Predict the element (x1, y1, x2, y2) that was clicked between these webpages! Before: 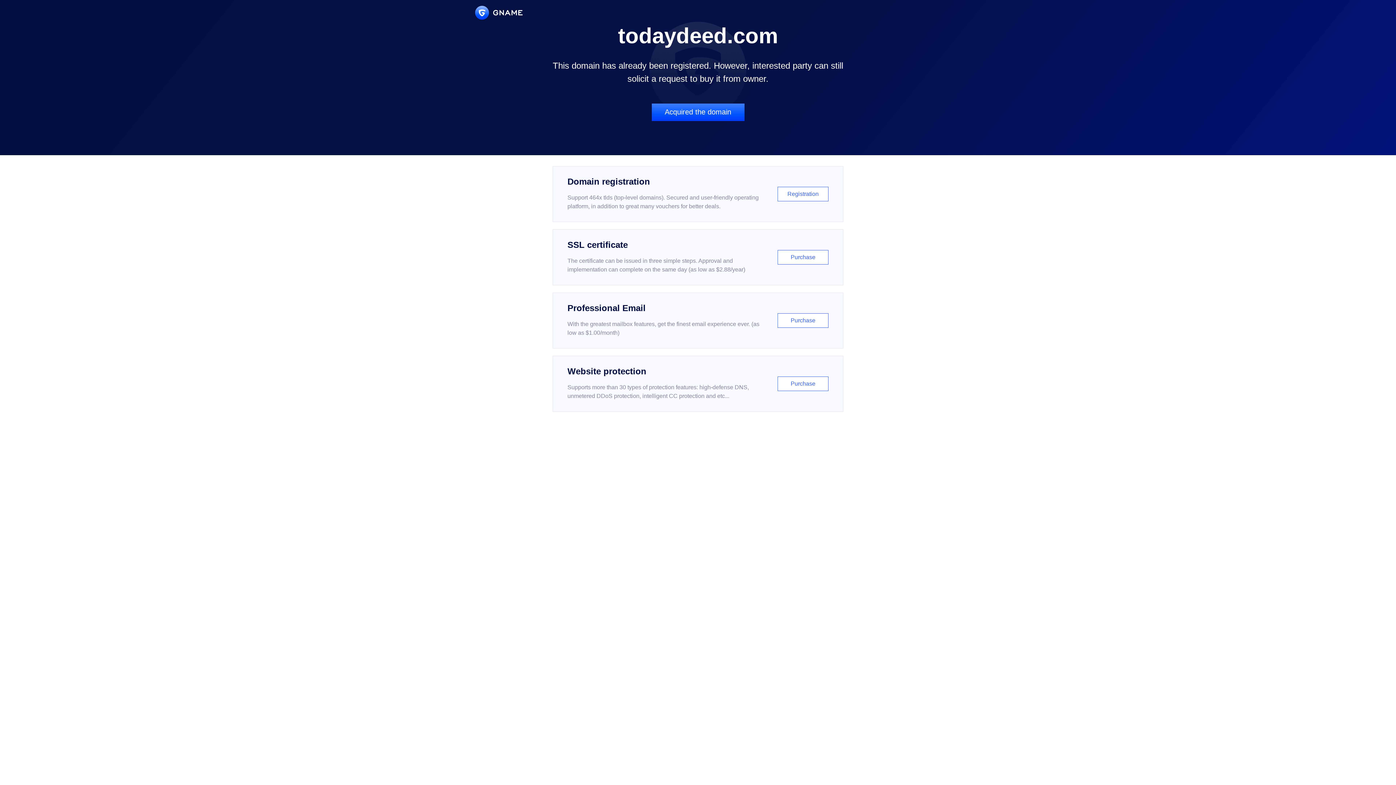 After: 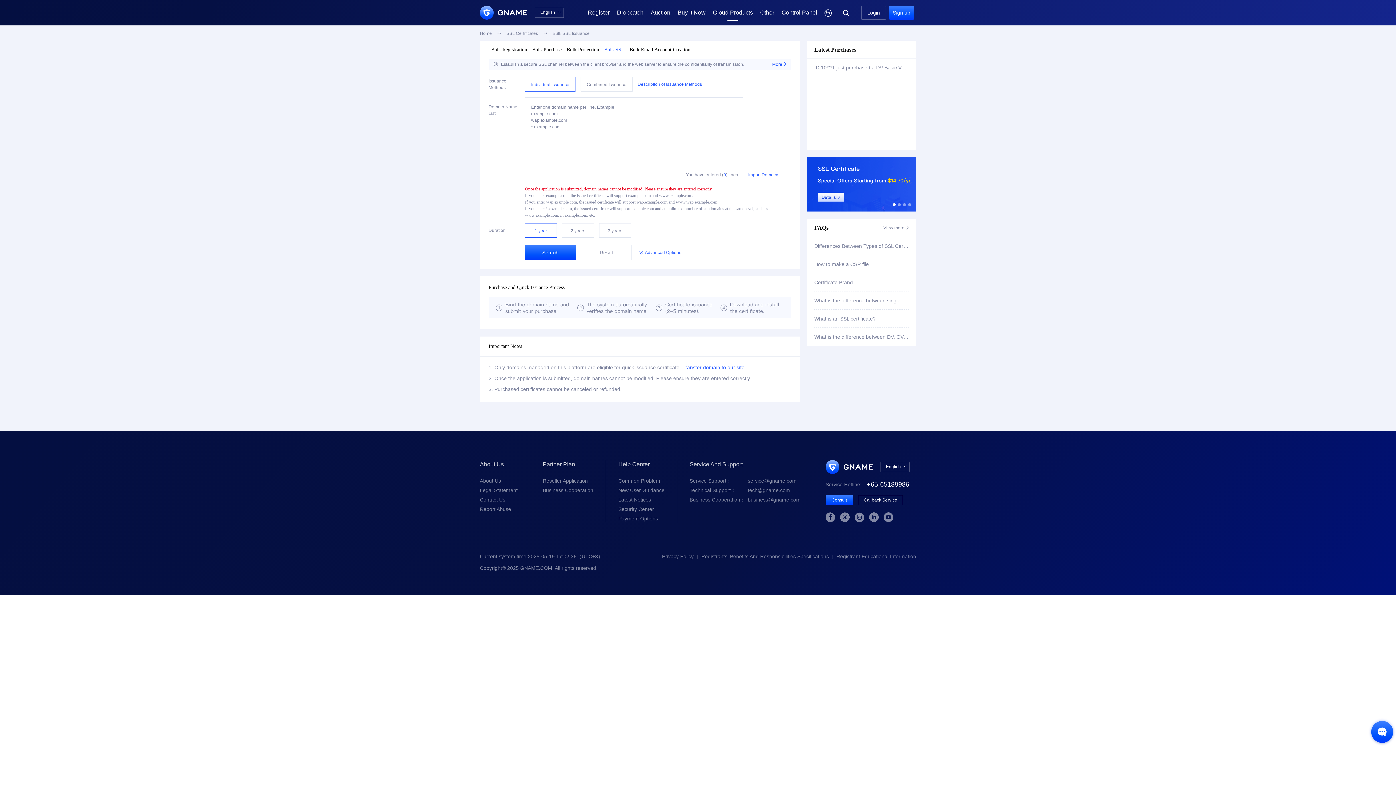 Action: bbox: (552, 229, 843, 285) label: SSL certificate

The certificate can be issued in three simple steps. Approval and implementation can complete on the same day (as low as $2.88/year)

Purchase